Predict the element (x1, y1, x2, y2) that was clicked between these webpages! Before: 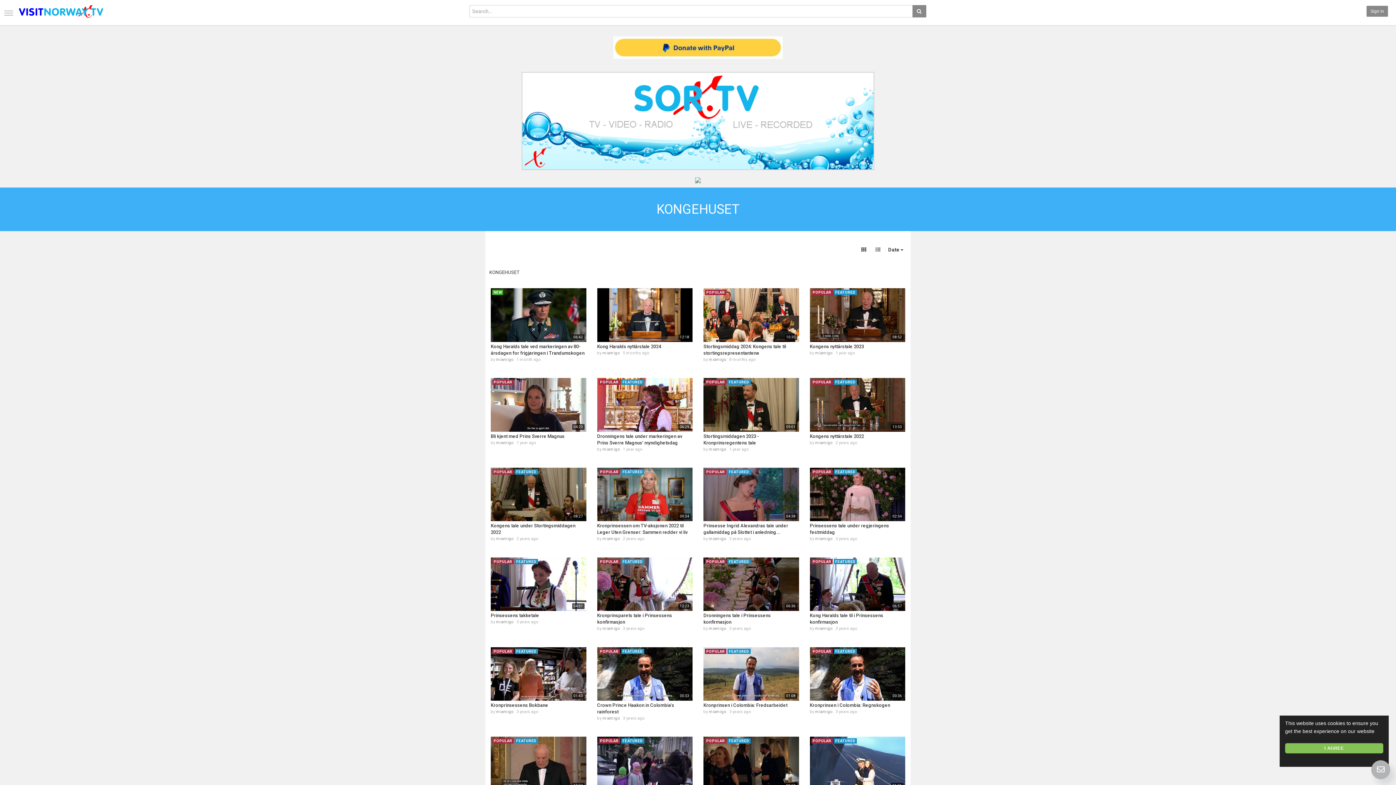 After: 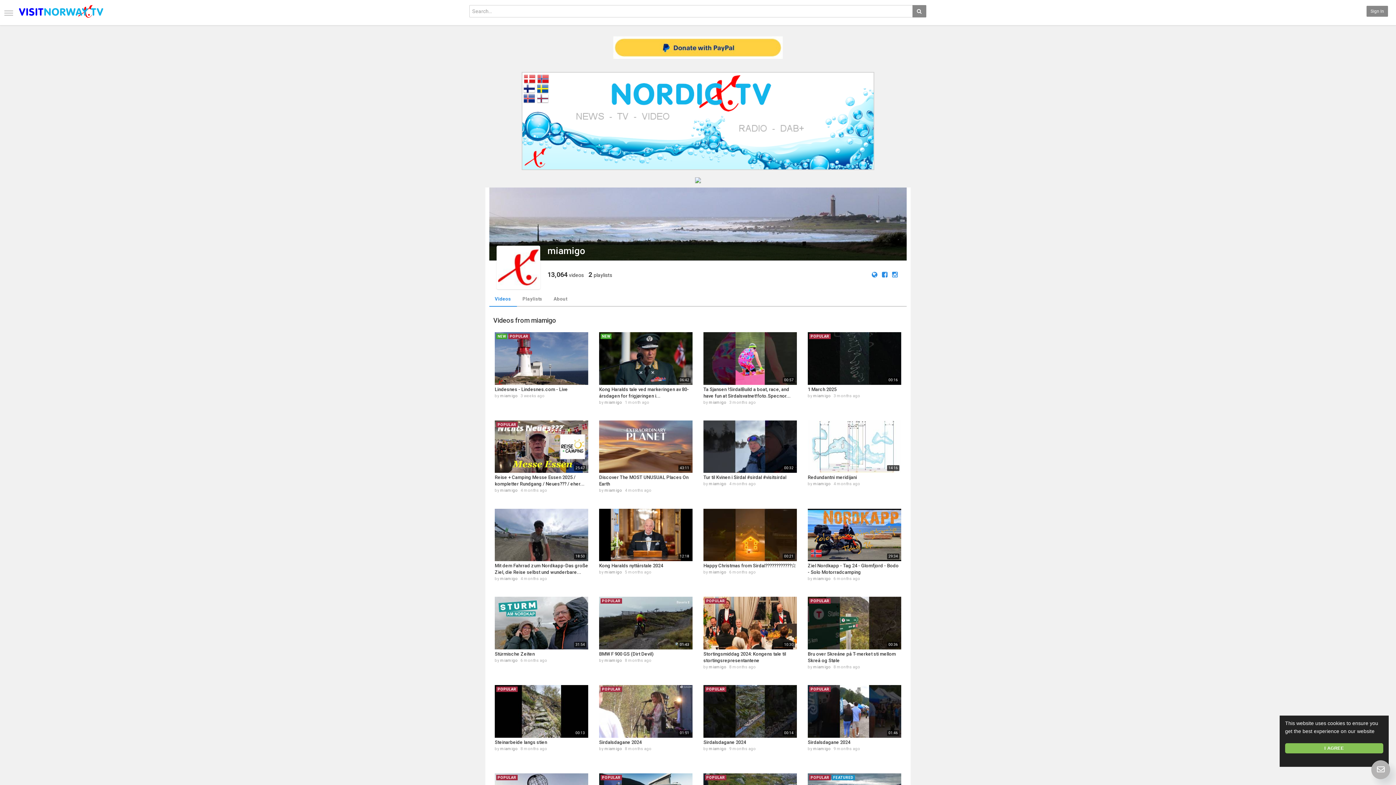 Action: bbox: (815, 350, 832, 355) label: miamigo